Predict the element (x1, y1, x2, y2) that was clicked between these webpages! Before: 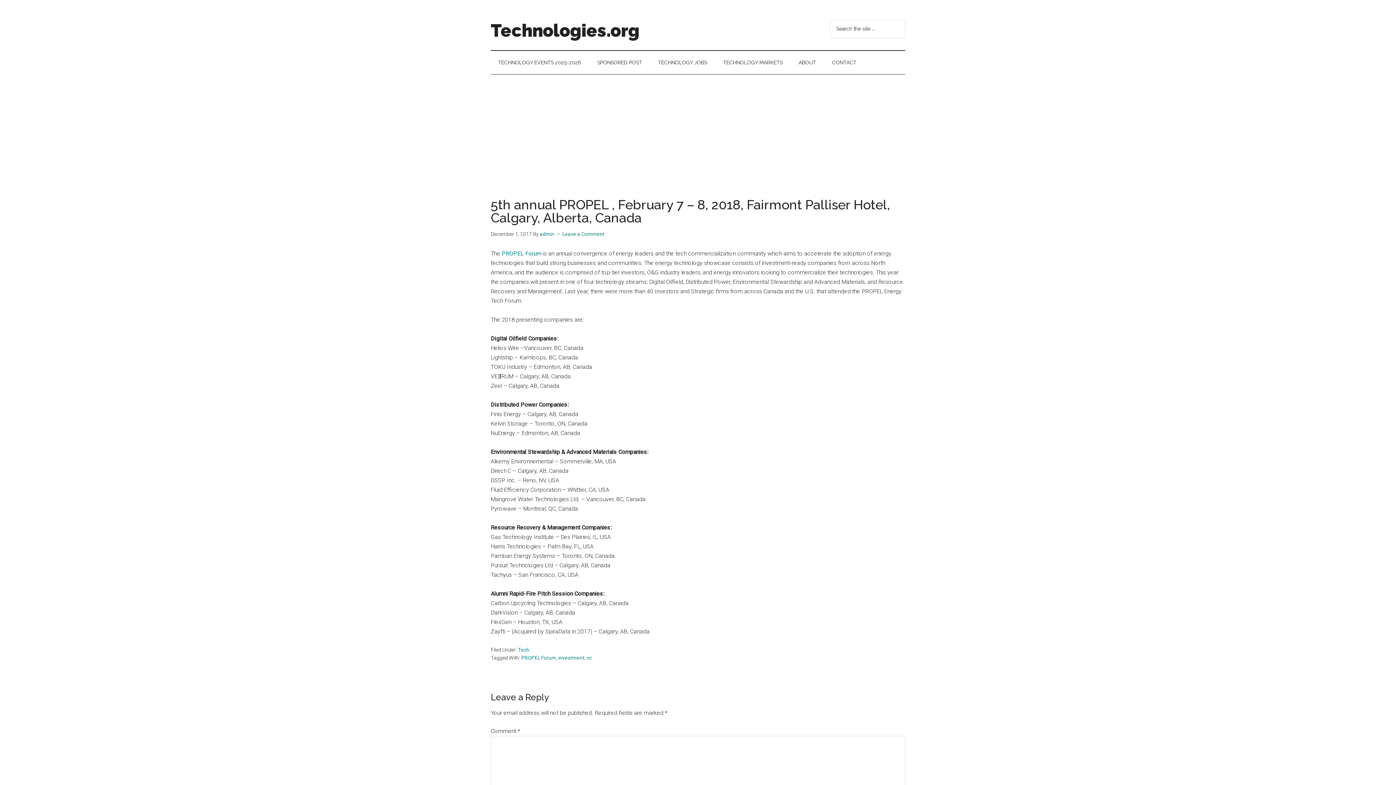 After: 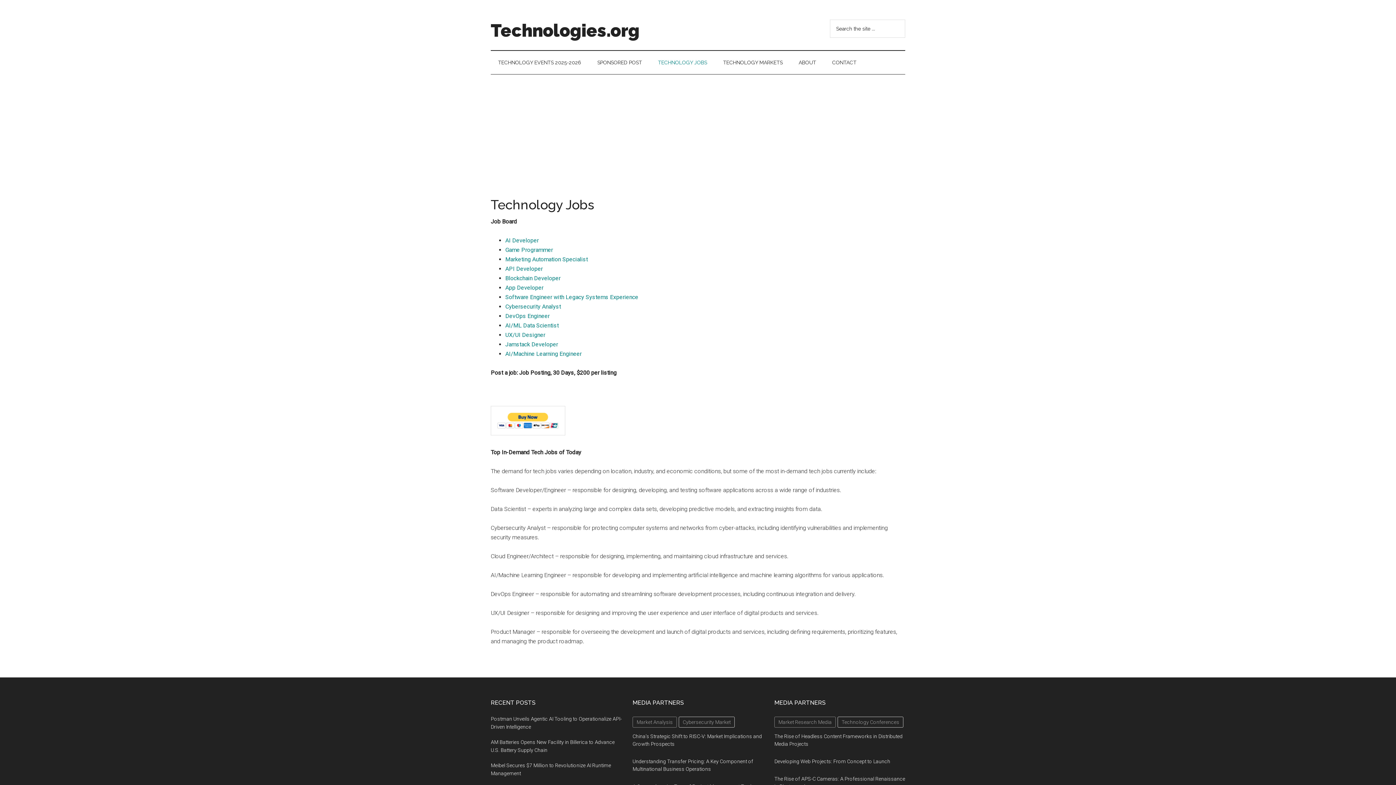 Action: label: TECHNOLOGY JOBS bbox: (650, 50, 714, 74)